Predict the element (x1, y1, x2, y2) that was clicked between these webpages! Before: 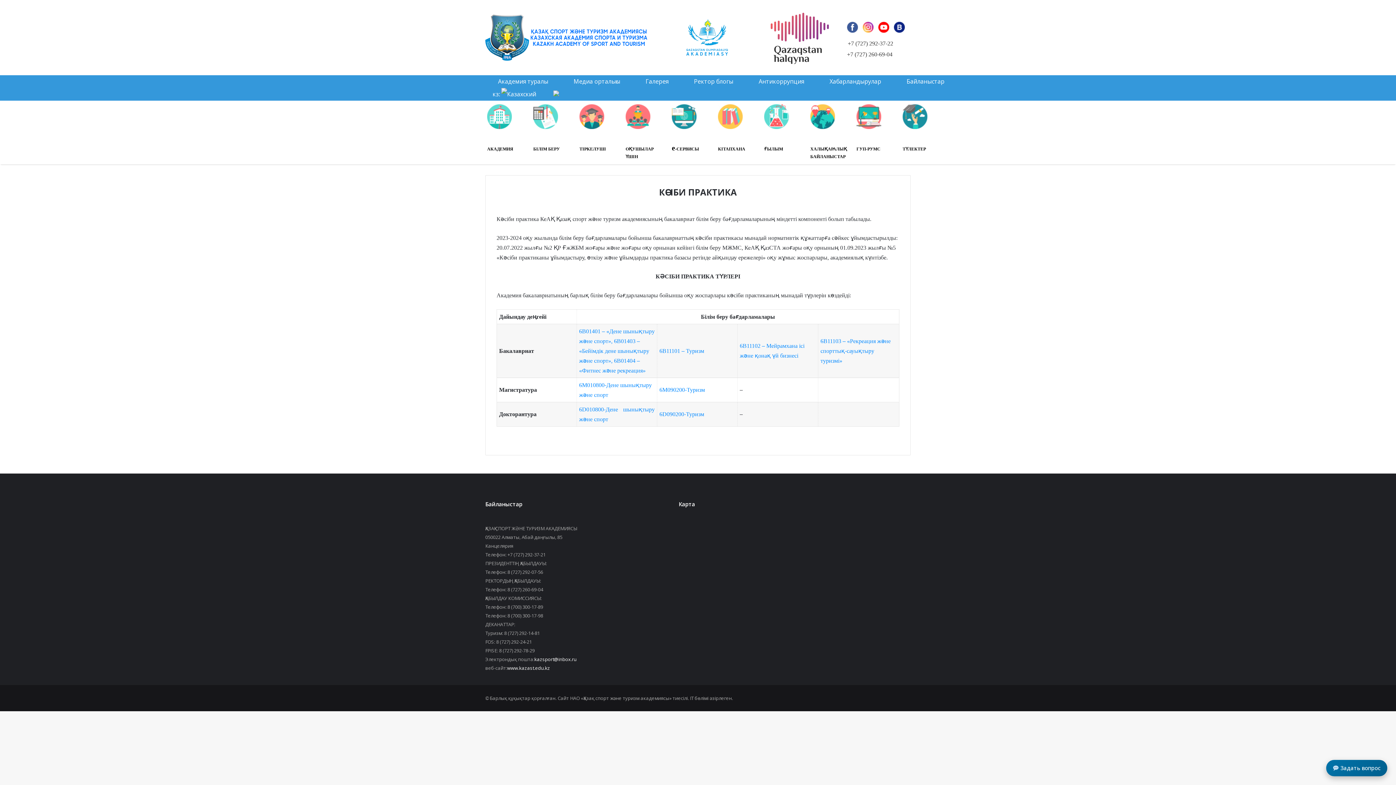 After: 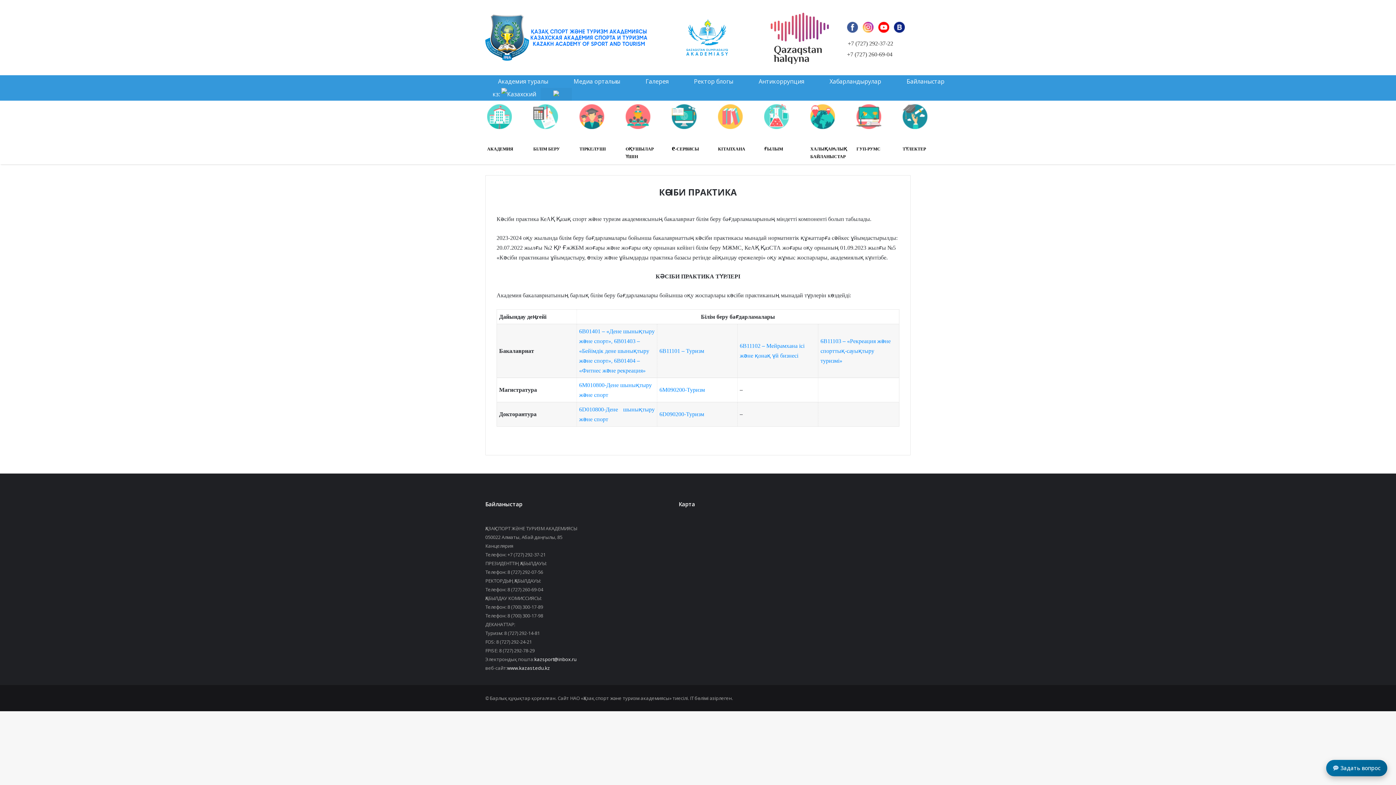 Action: bbox: (540, 87, 572, 100)